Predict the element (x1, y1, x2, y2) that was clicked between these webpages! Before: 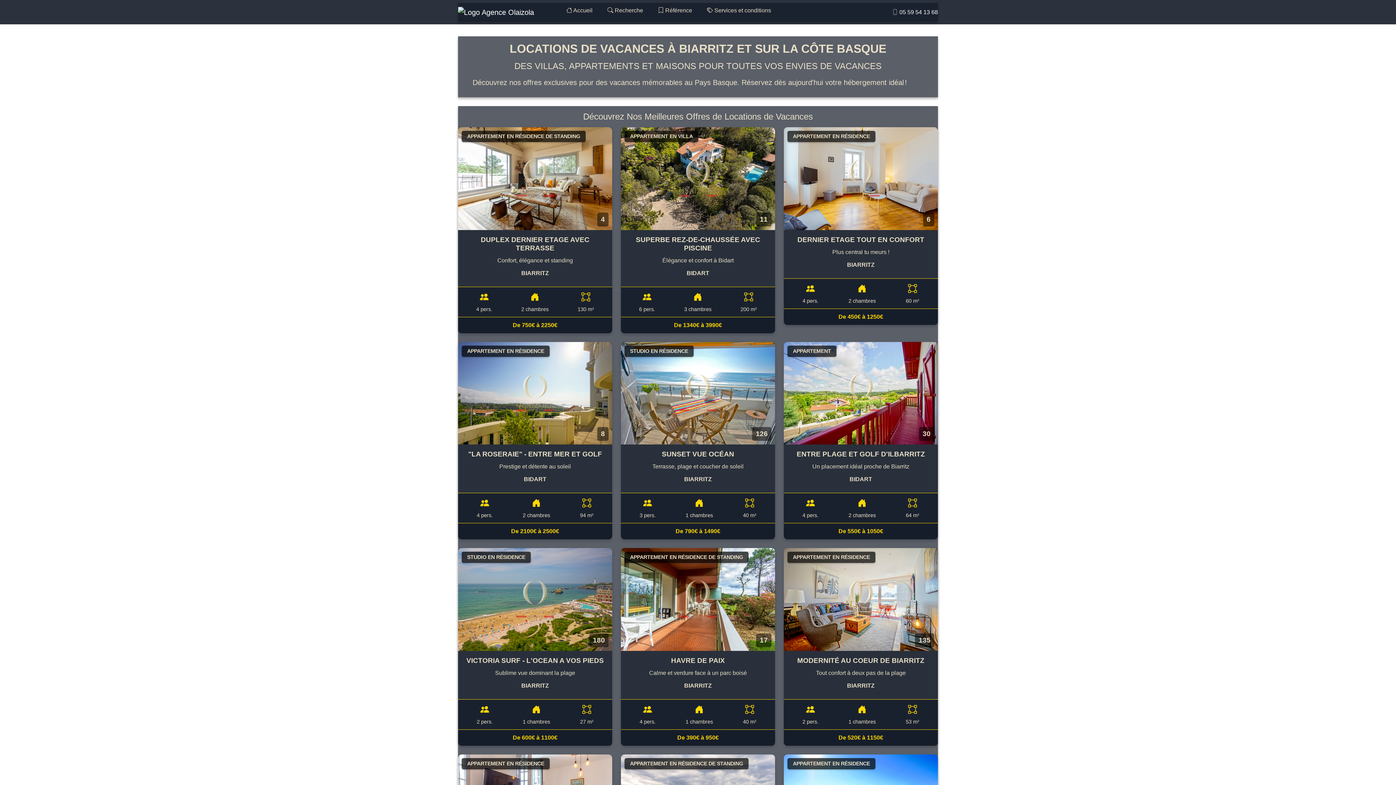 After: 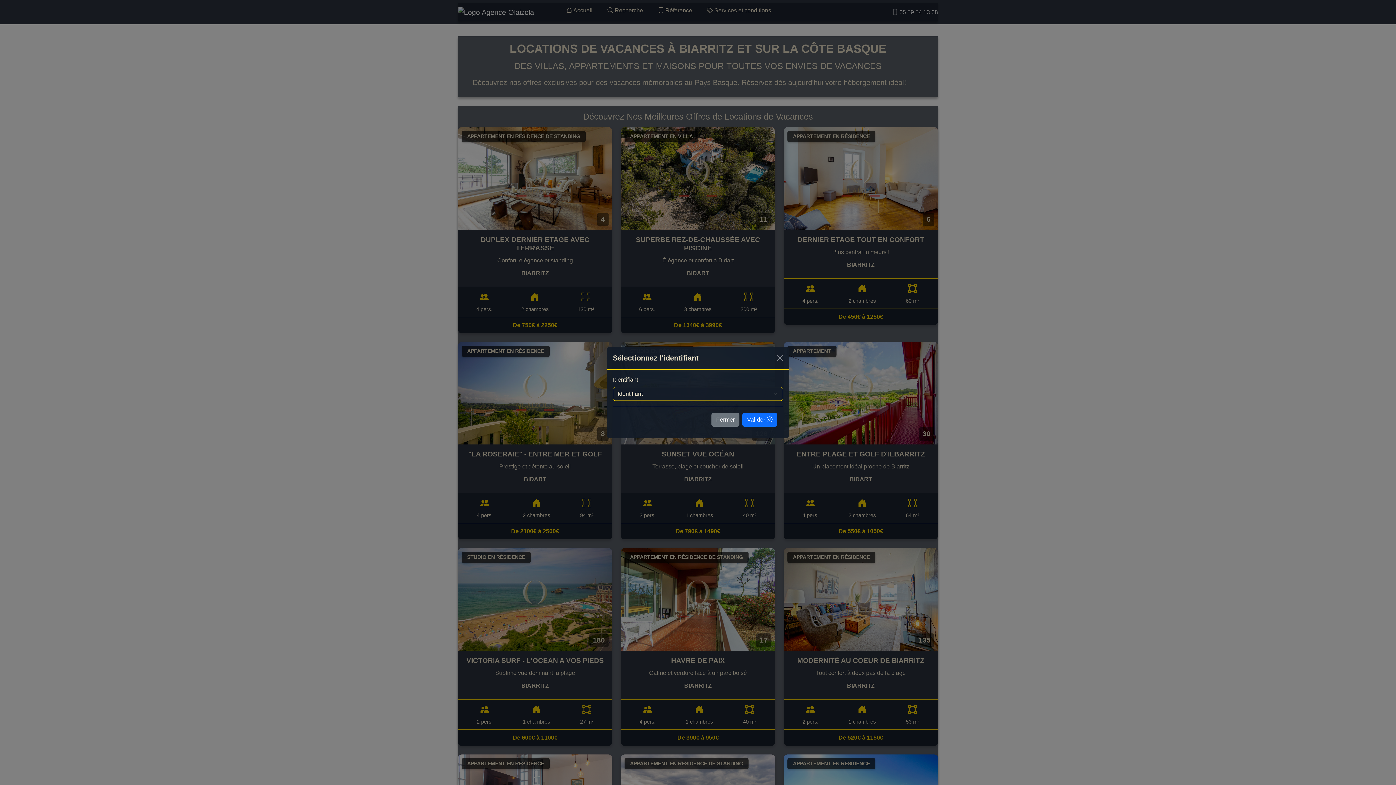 Action: bbox: (655, 2, 695, 17) label:  Référence